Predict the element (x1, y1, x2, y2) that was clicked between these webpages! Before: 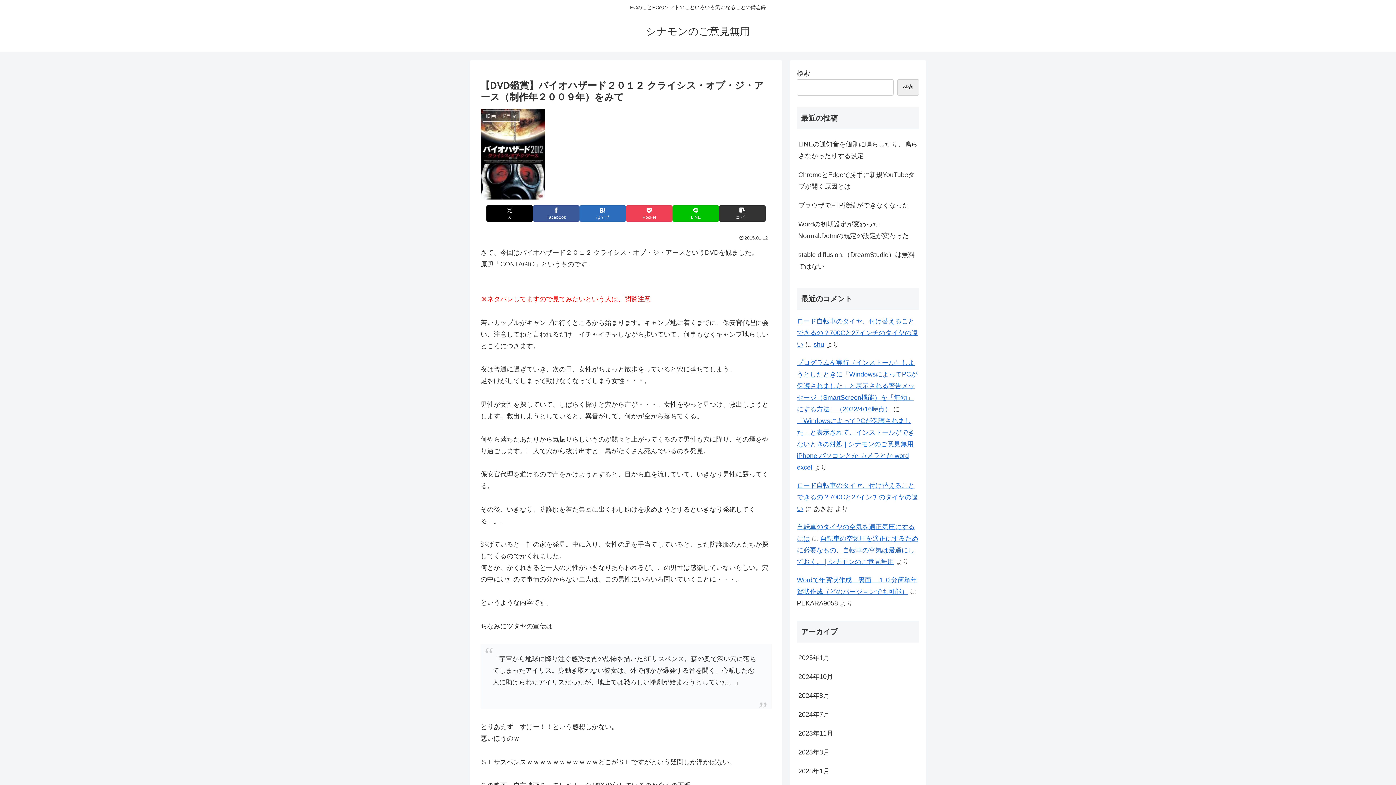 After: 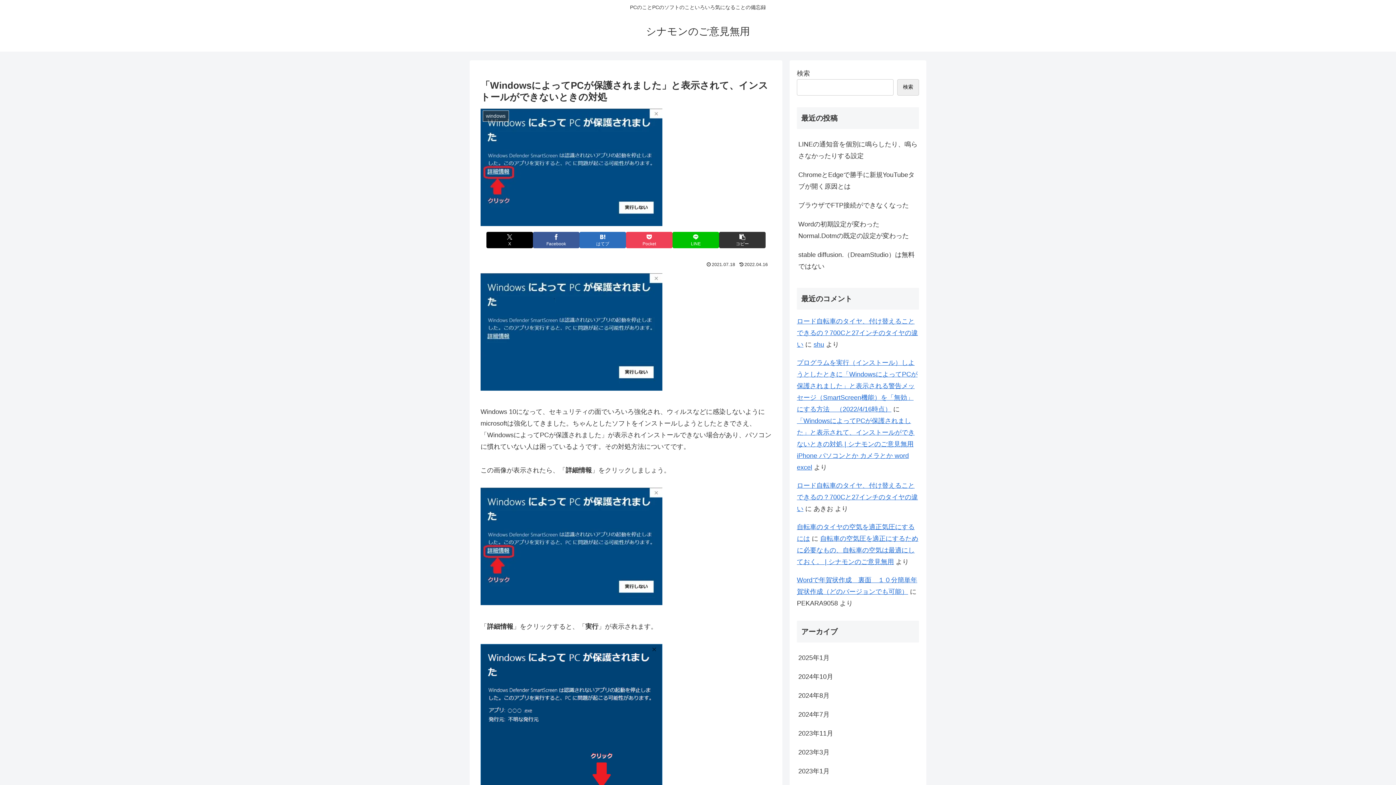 Action: label: 「WindowsによってPCが保護されました」と表示されて、インストールができないときの対処 | シナモンのご意見無用 iPhone パソコンとか カメラとか word excel bbox: (797, 417, 914, 471)